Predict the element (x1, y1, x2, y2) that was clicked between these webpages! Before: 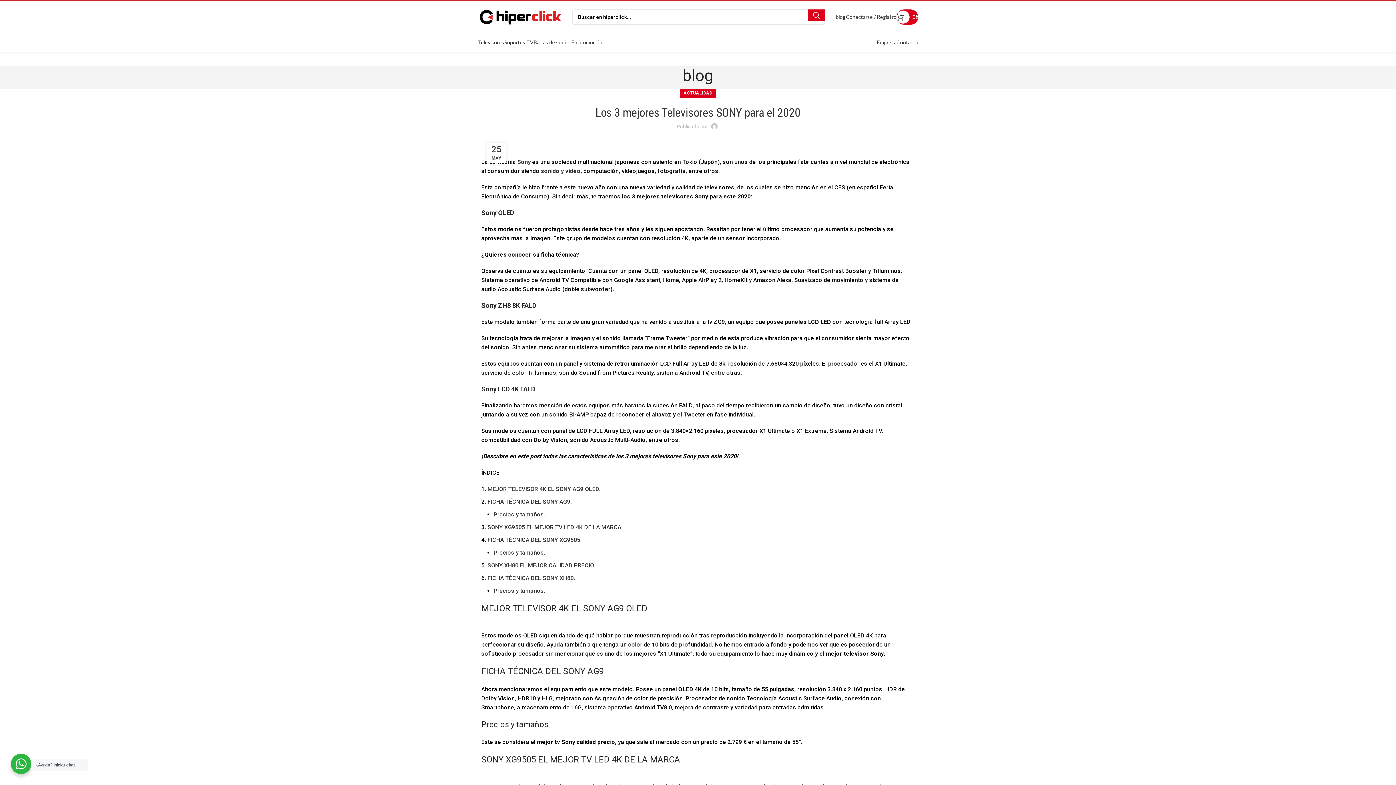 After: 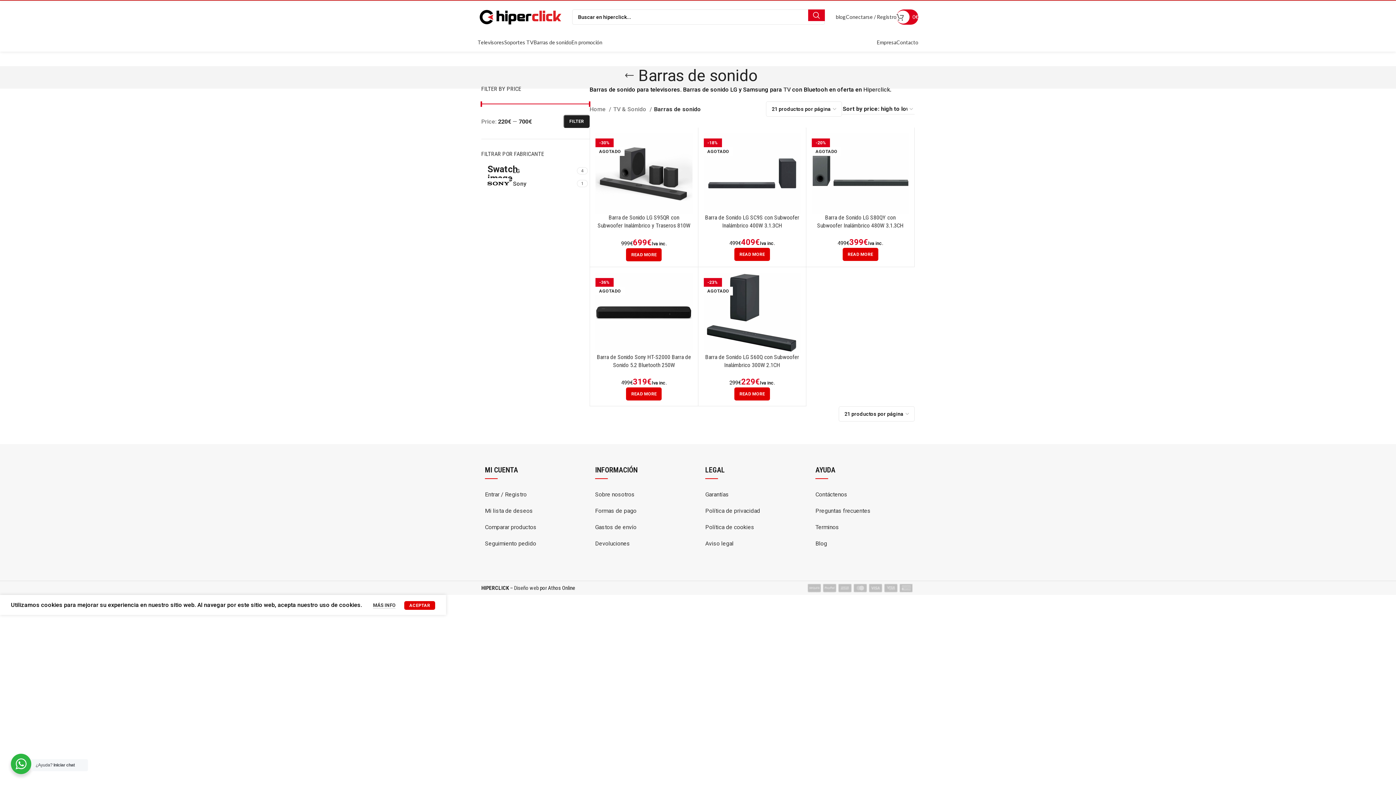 Action: label: Barras de sonido bbox: (533, 35, 571, 49)